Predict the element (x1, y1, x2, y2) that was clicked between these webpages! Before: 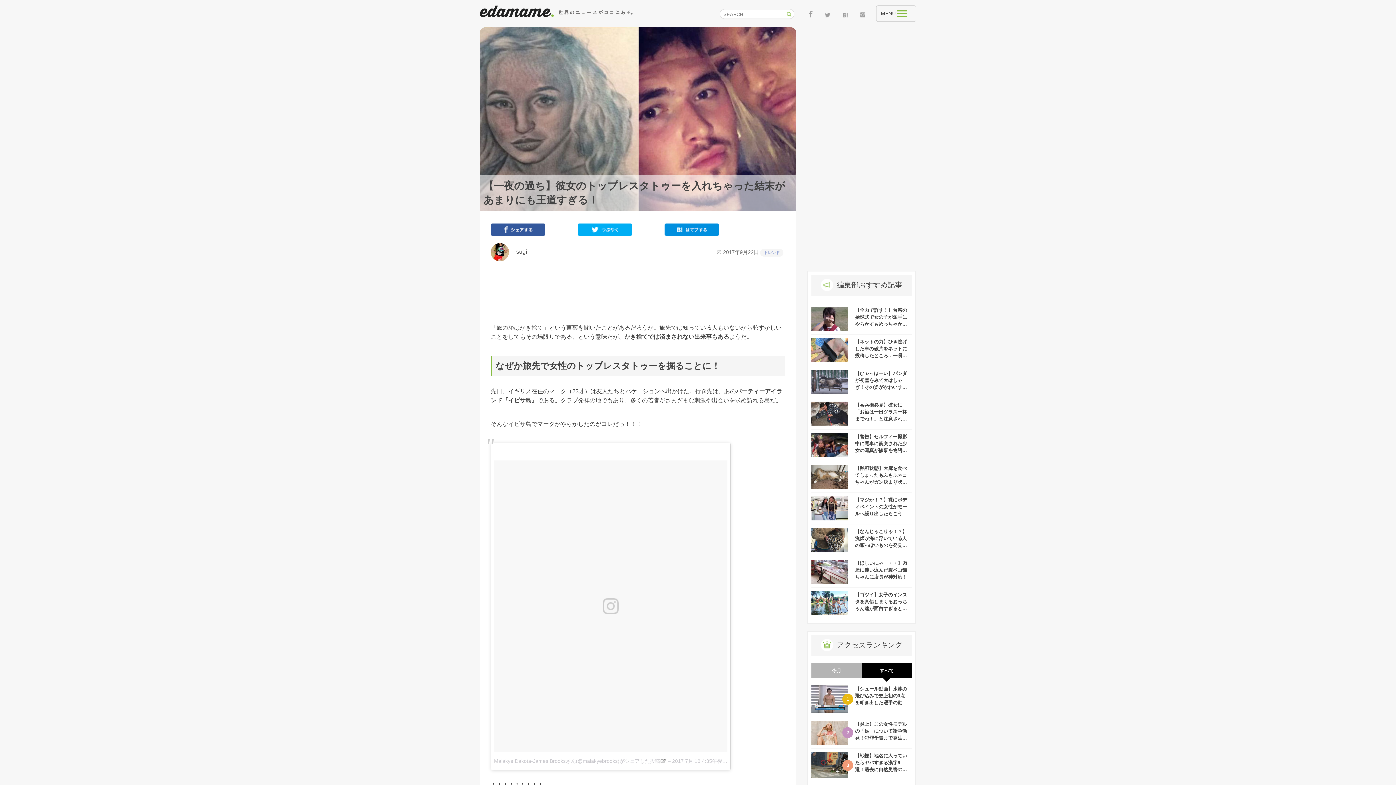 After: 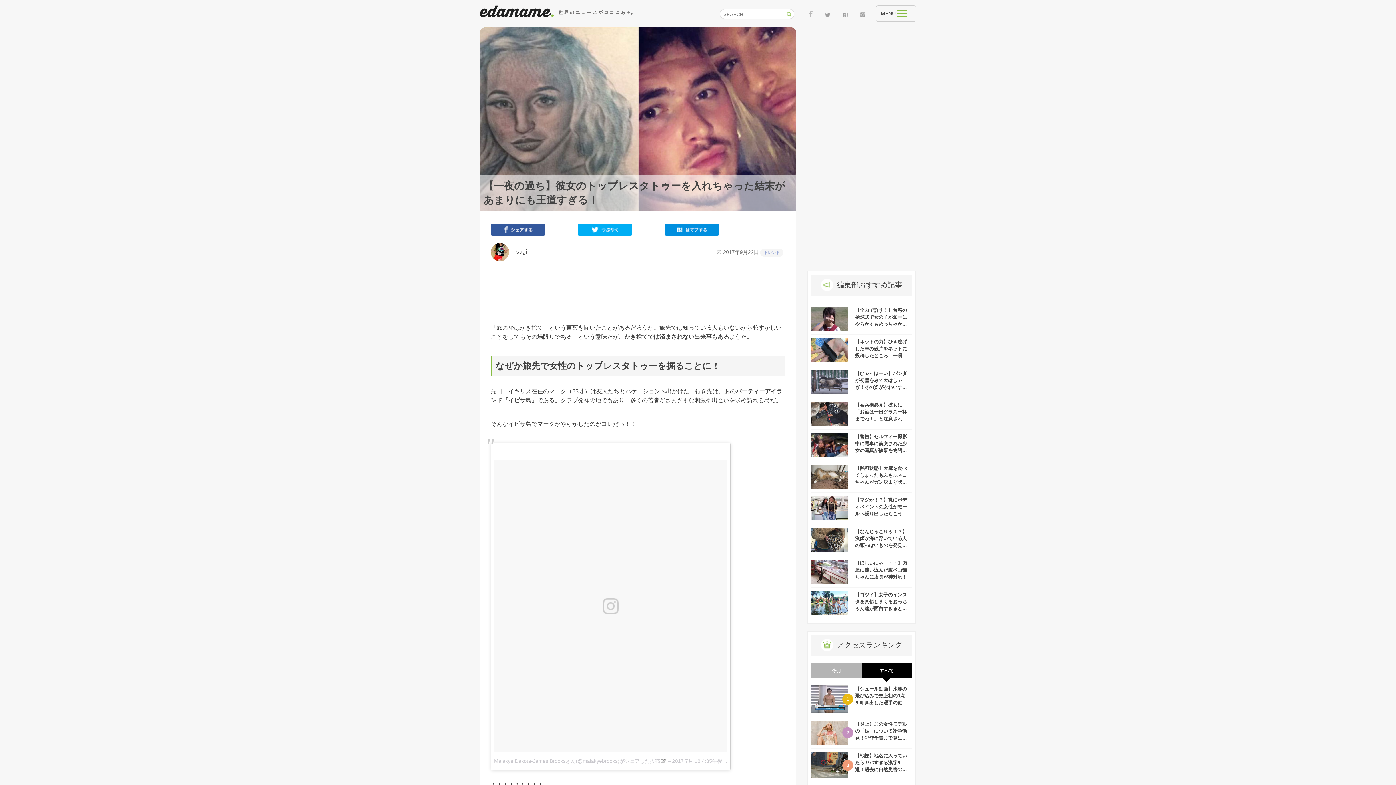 Action: bbox: (809, 9, 812, 15)